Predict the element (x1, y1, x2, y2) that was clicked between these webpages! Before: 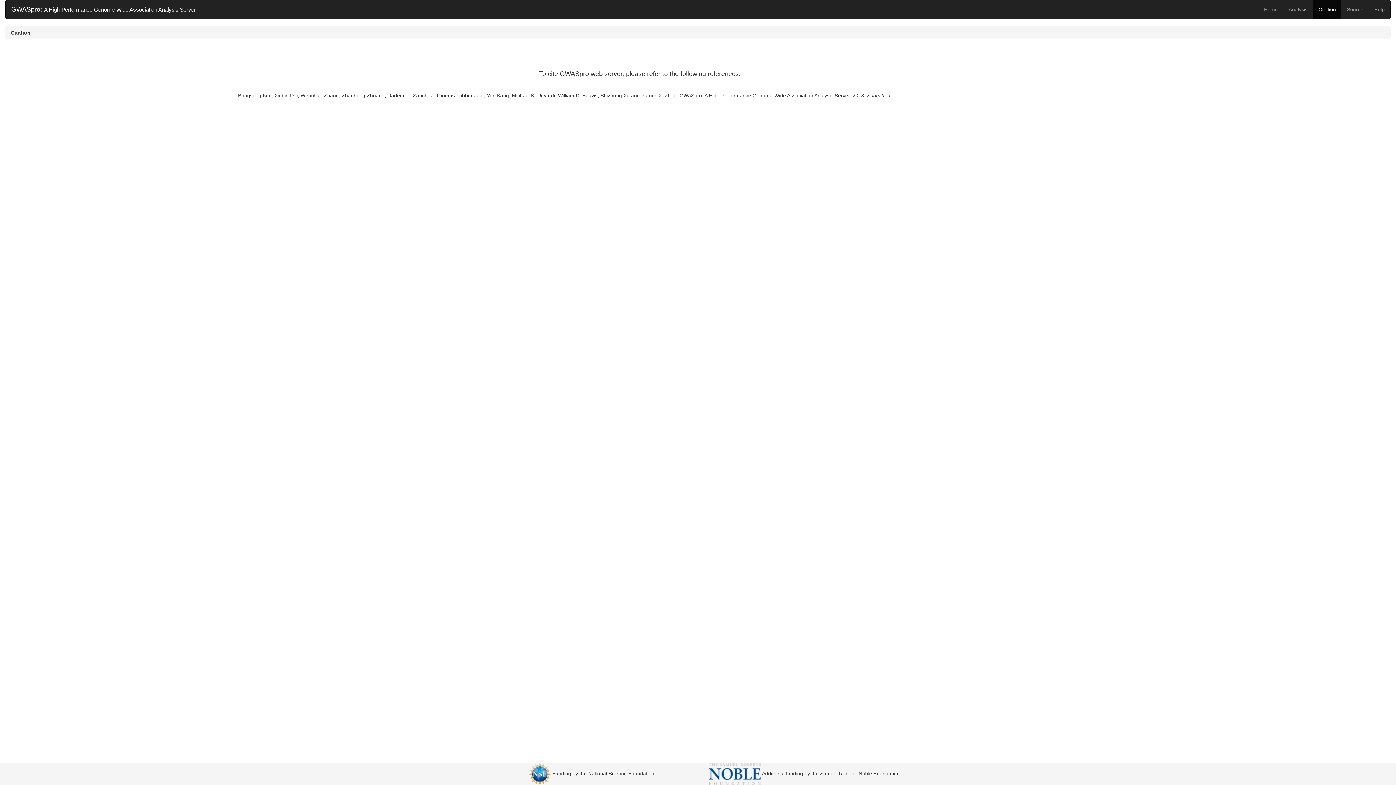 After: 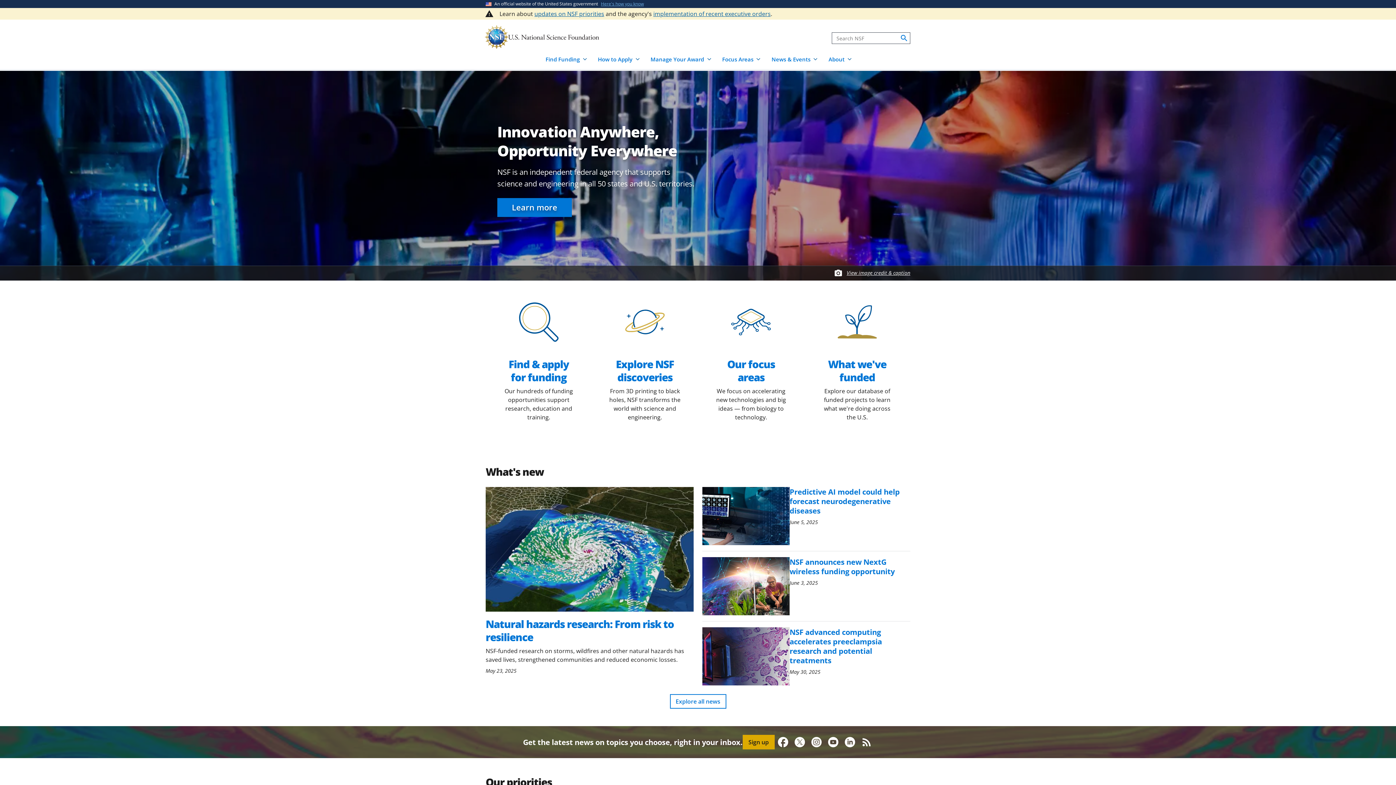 Action: bbox: (529, 771, 550, 776)